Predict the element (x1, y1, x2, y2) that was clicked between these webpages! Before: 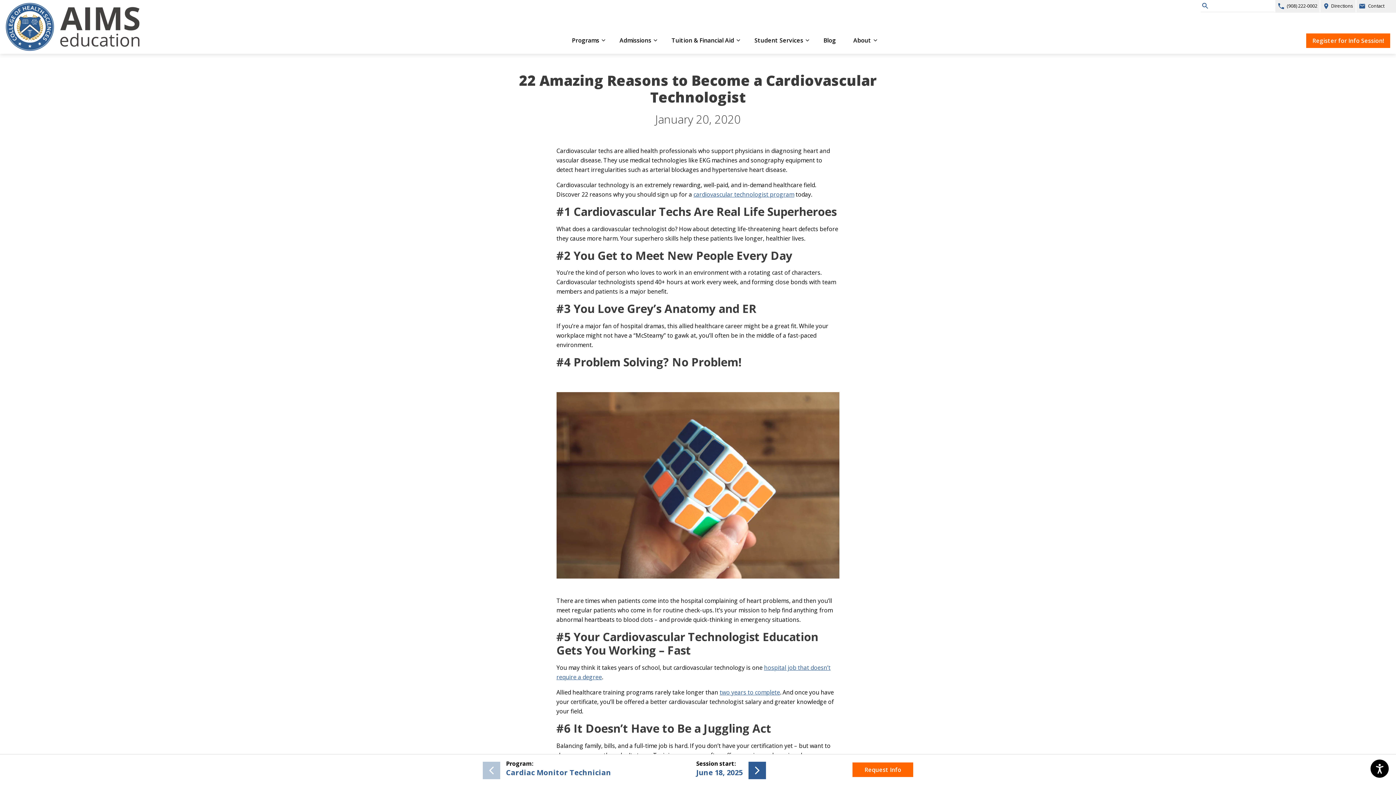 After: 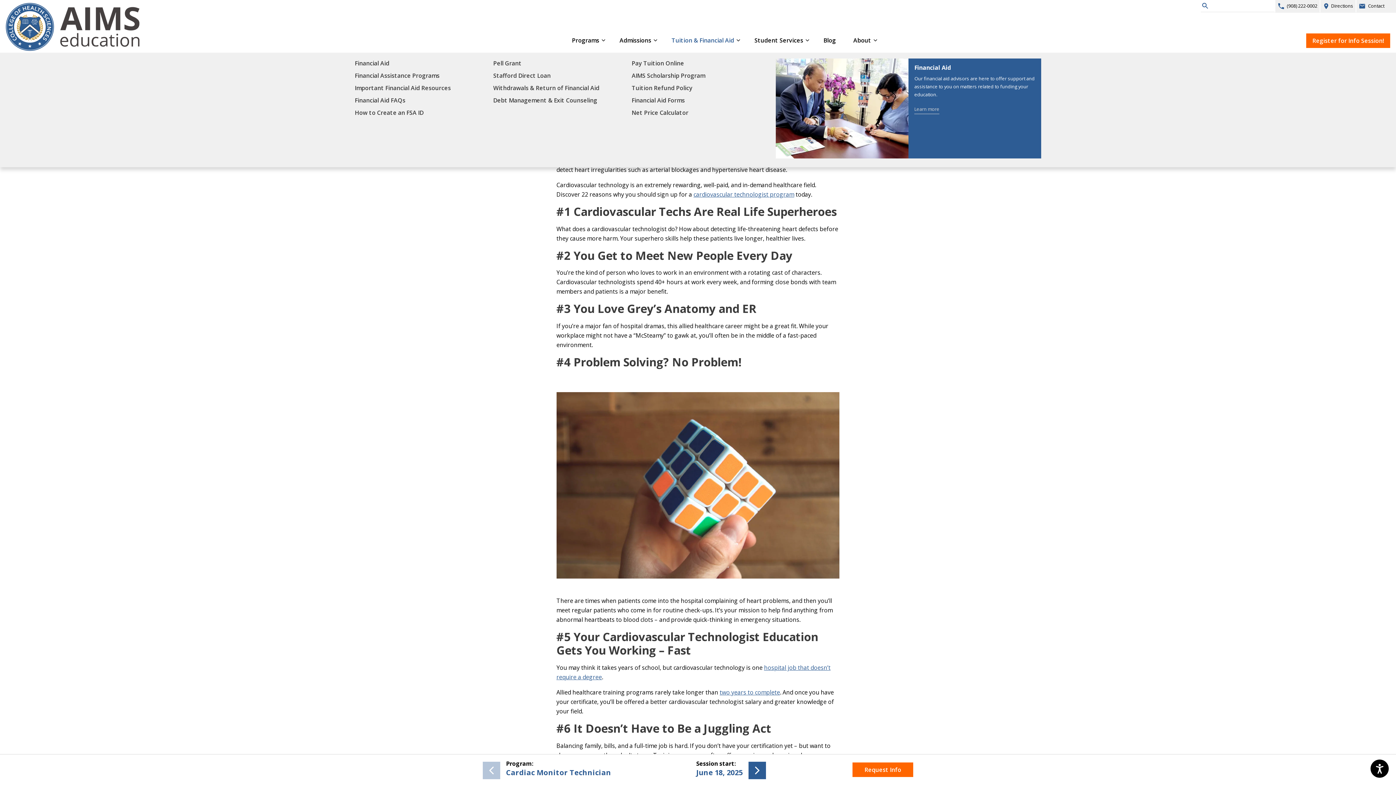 Action: label: Tuition & Financial Aid bbox: (662, 26, 742, 53)